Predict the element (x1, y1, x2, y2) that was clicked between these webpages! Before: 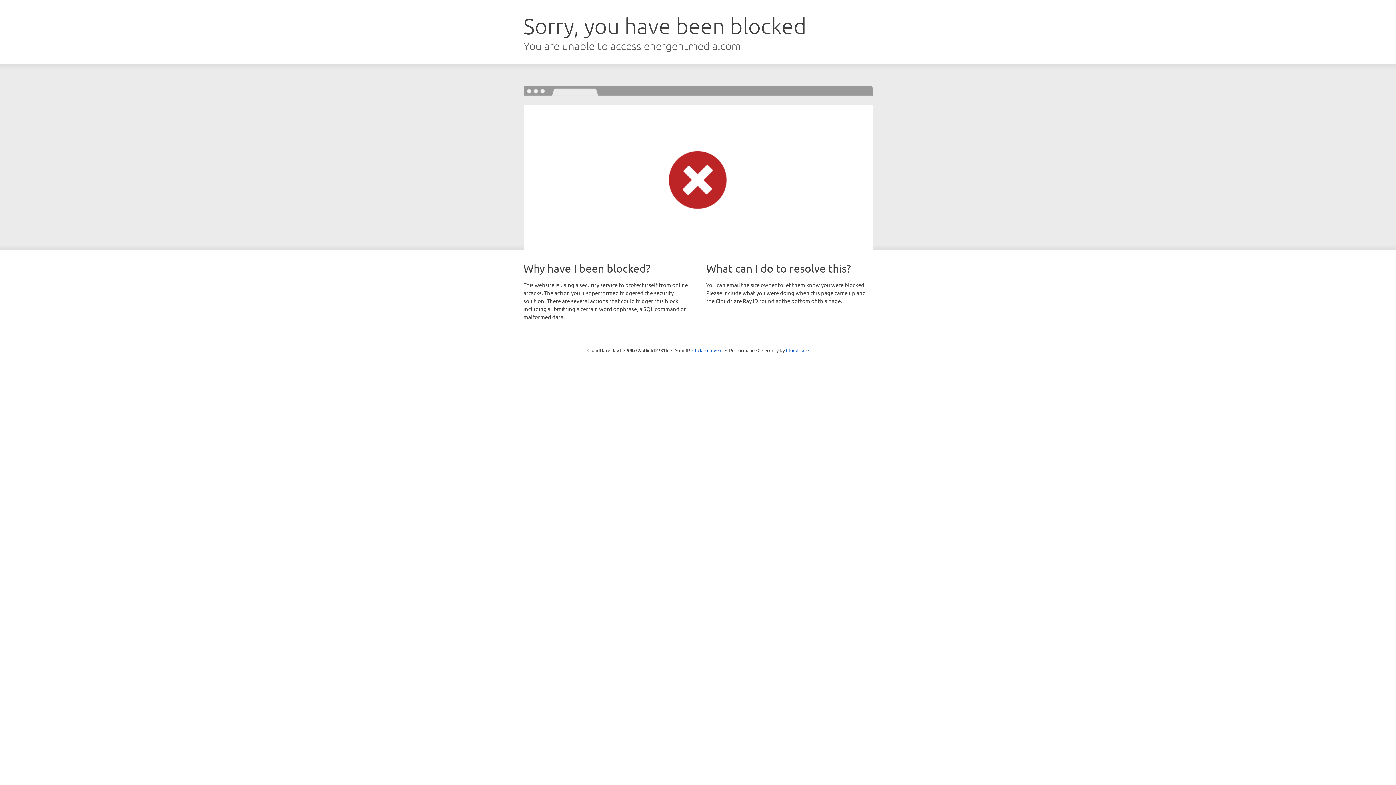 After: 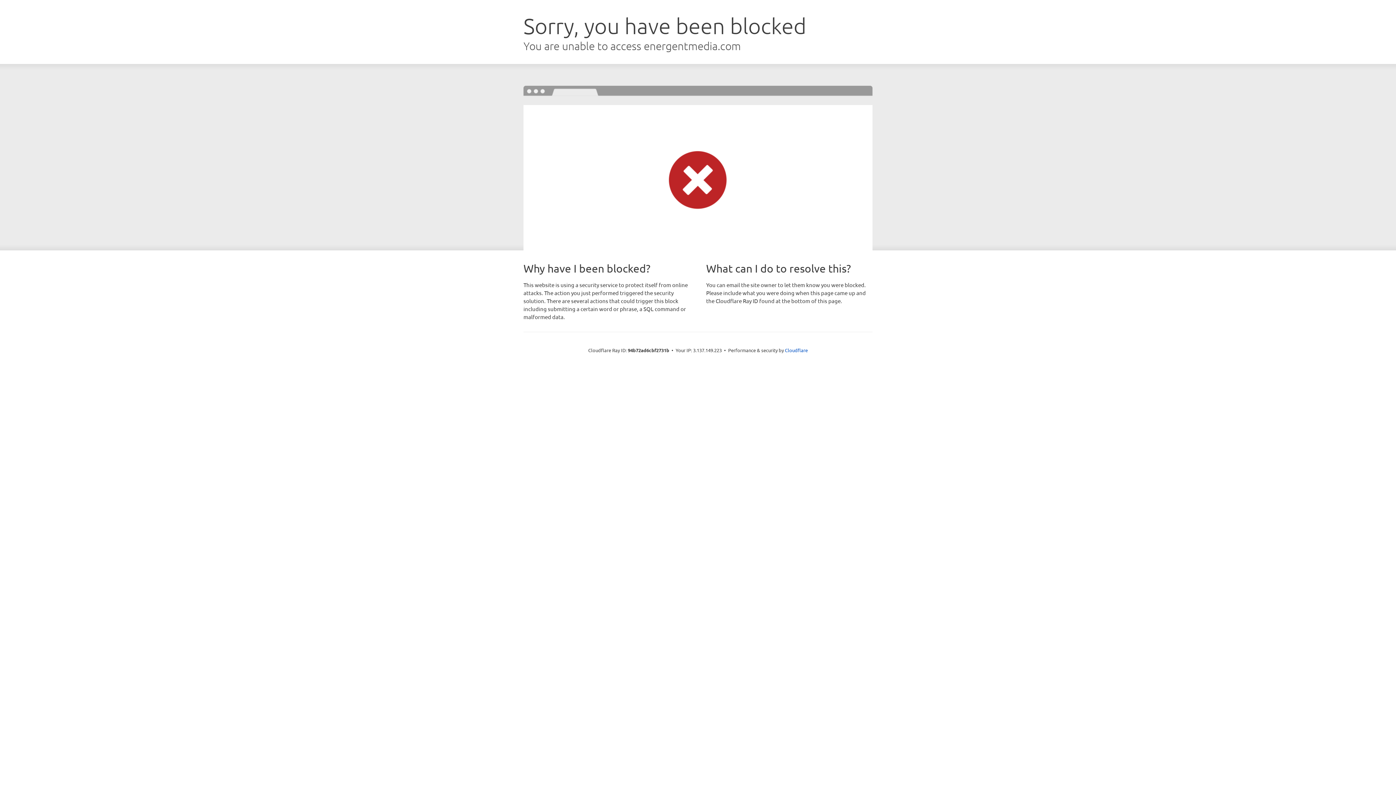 Action: bbox: (692, 346, 722, 353) label: Click to reveal